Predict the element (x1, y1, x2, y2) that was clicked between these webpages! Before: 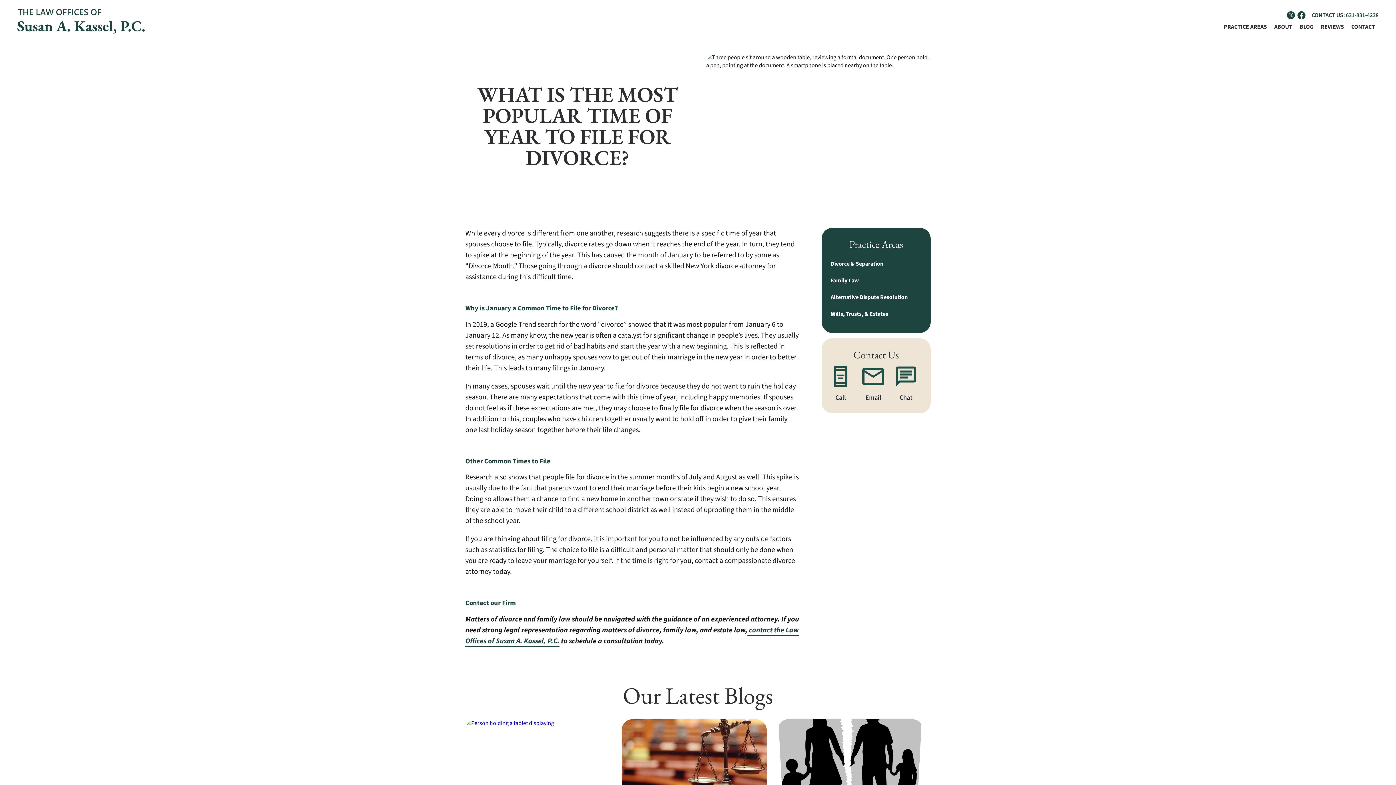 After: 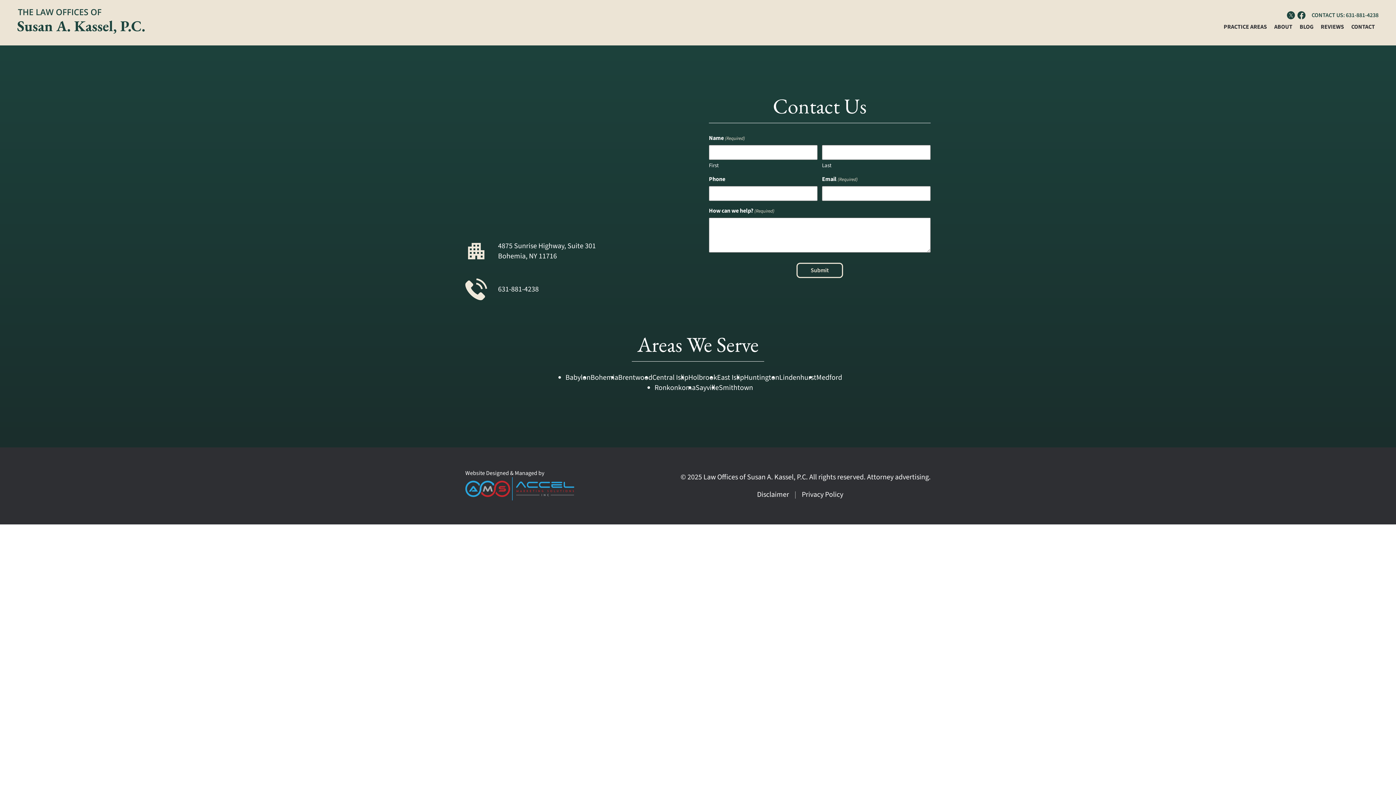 Action: label: CONTACT bbox: (1348, 19, 1378, 34)